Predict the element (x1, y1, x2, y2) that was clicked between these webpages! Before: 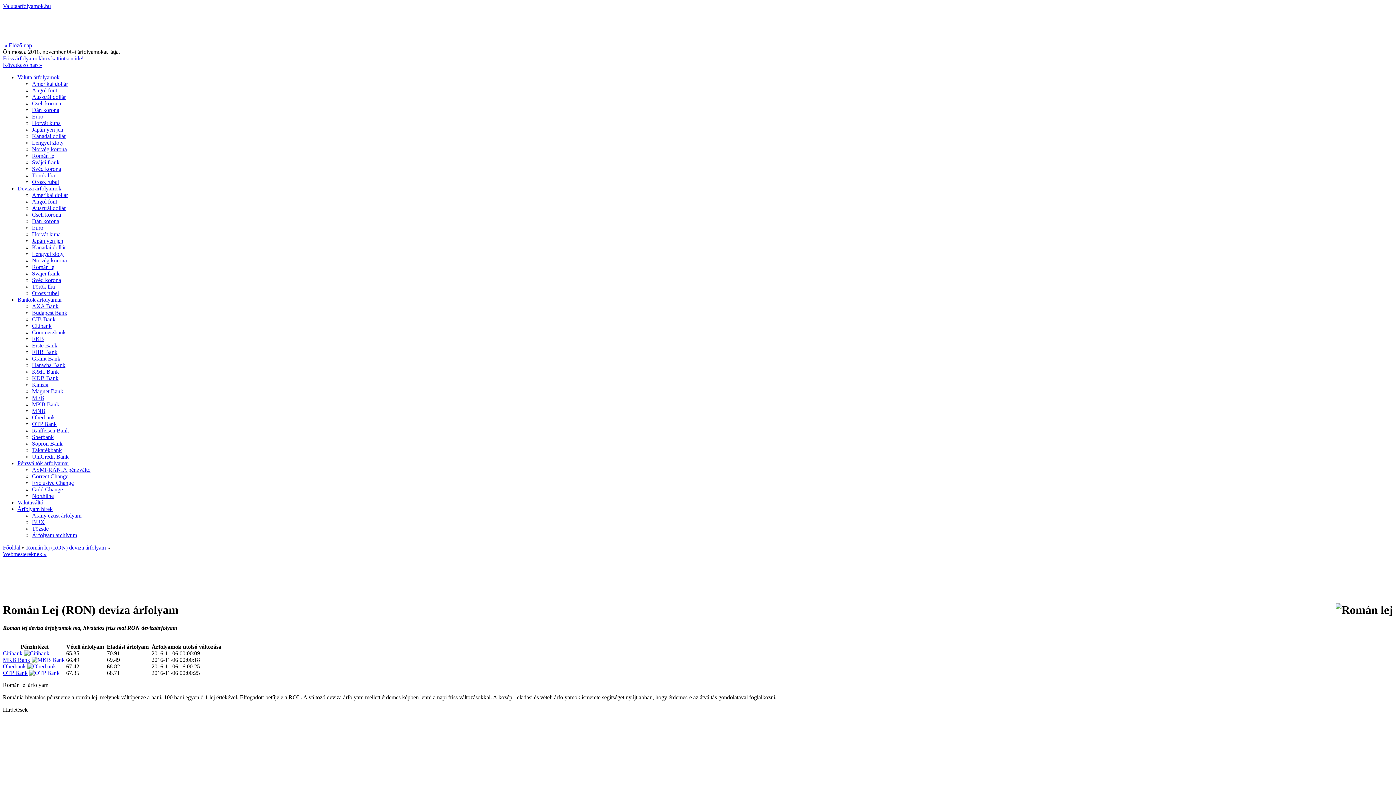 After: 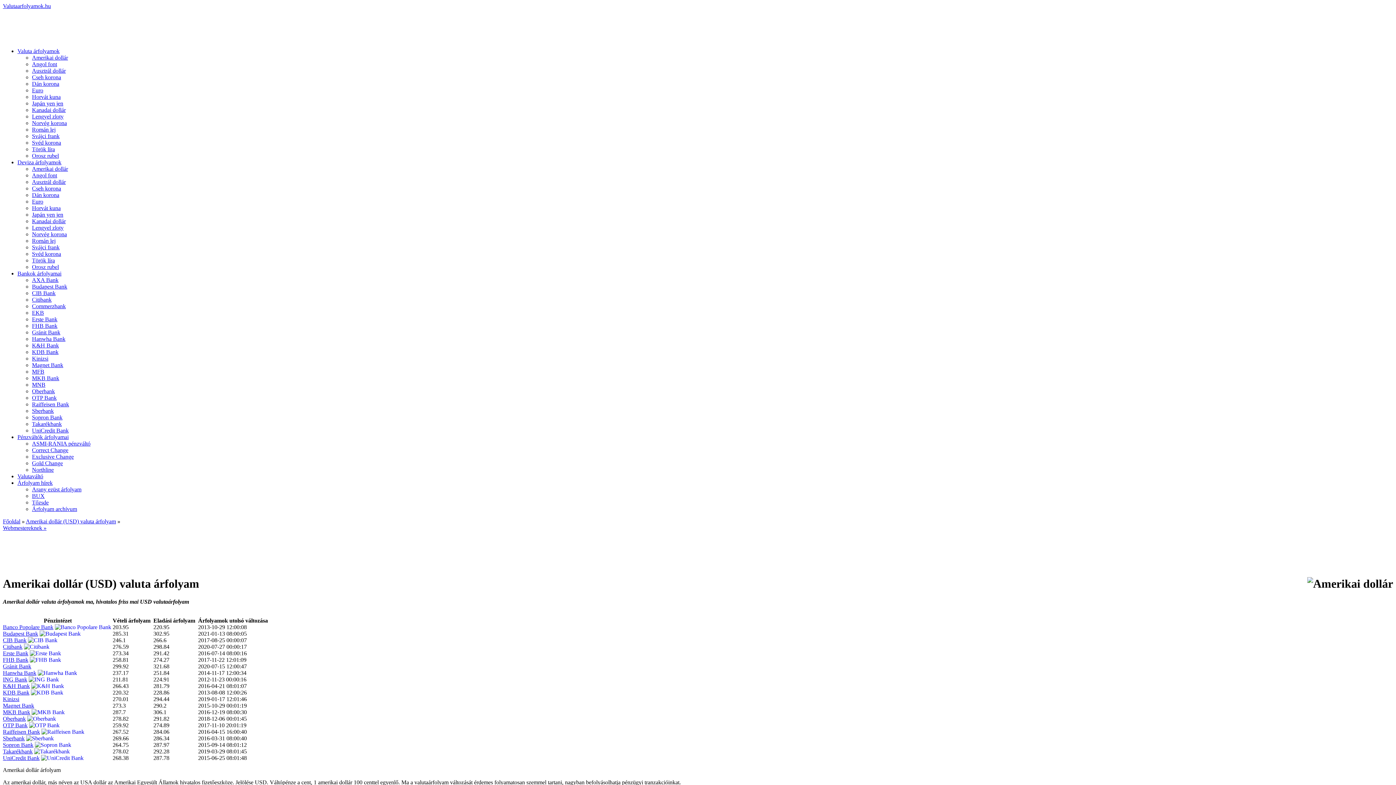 Action: label: Amerikai dollár bbox: (32, 80, 68, 86)